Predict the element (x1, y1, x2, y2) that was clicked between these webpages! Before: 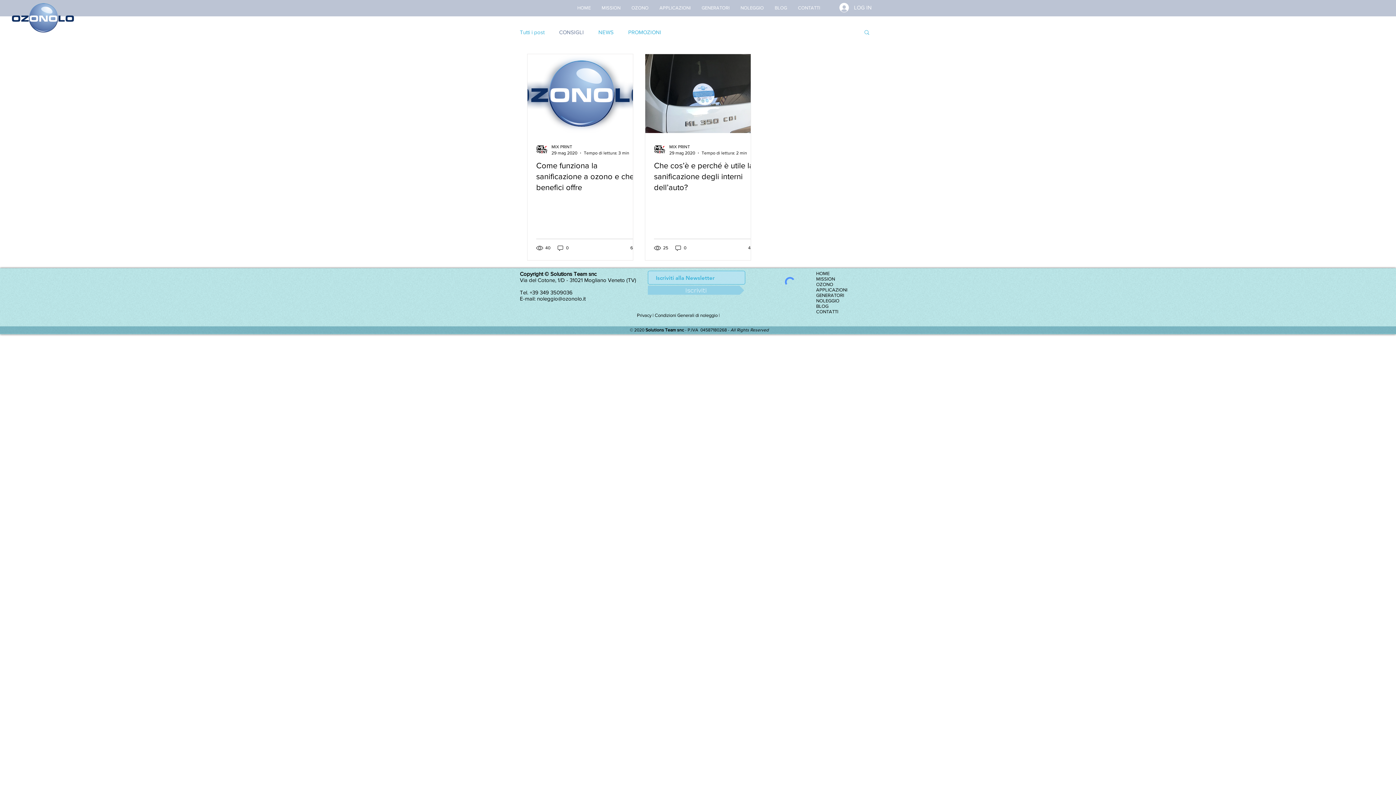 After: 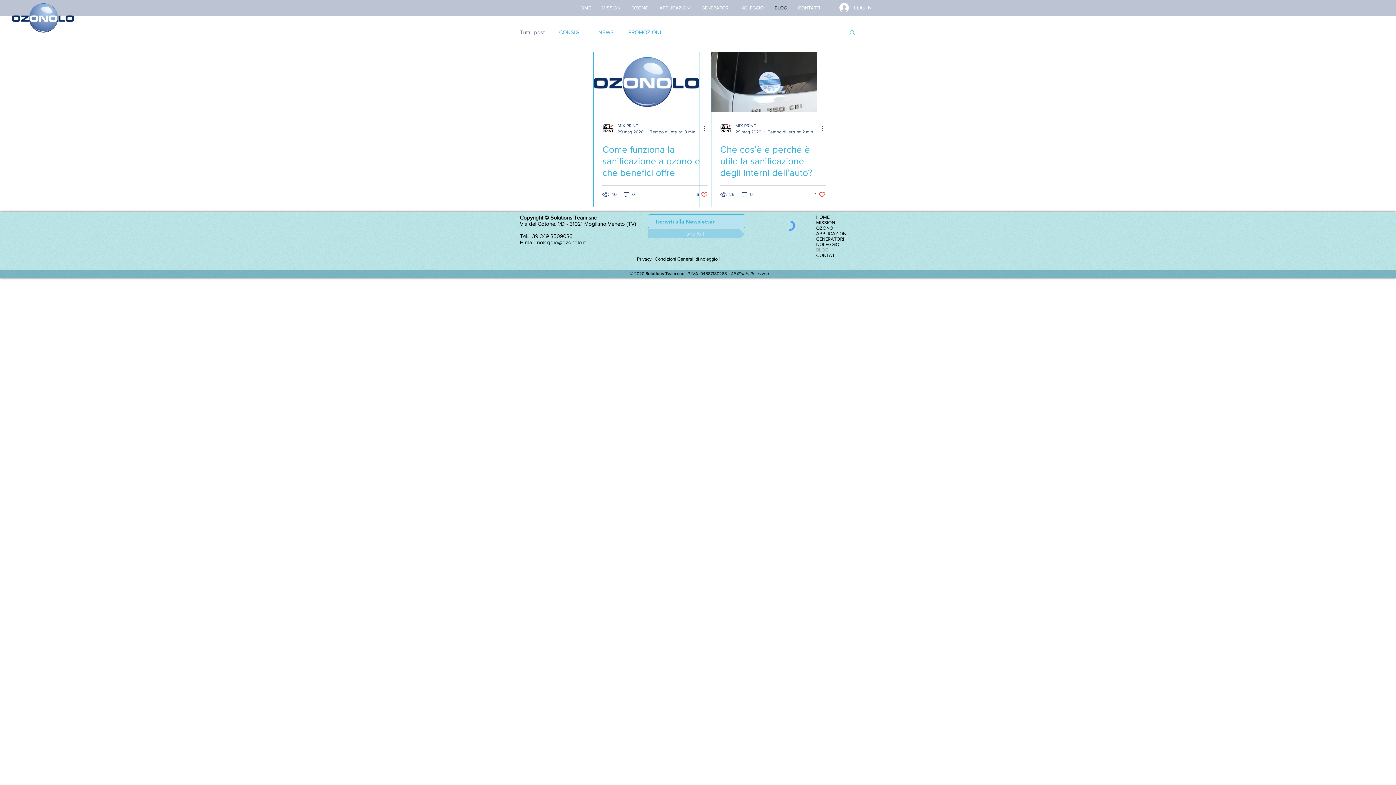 Action: label: BLOG bbox: (816, 303, 873, 309)